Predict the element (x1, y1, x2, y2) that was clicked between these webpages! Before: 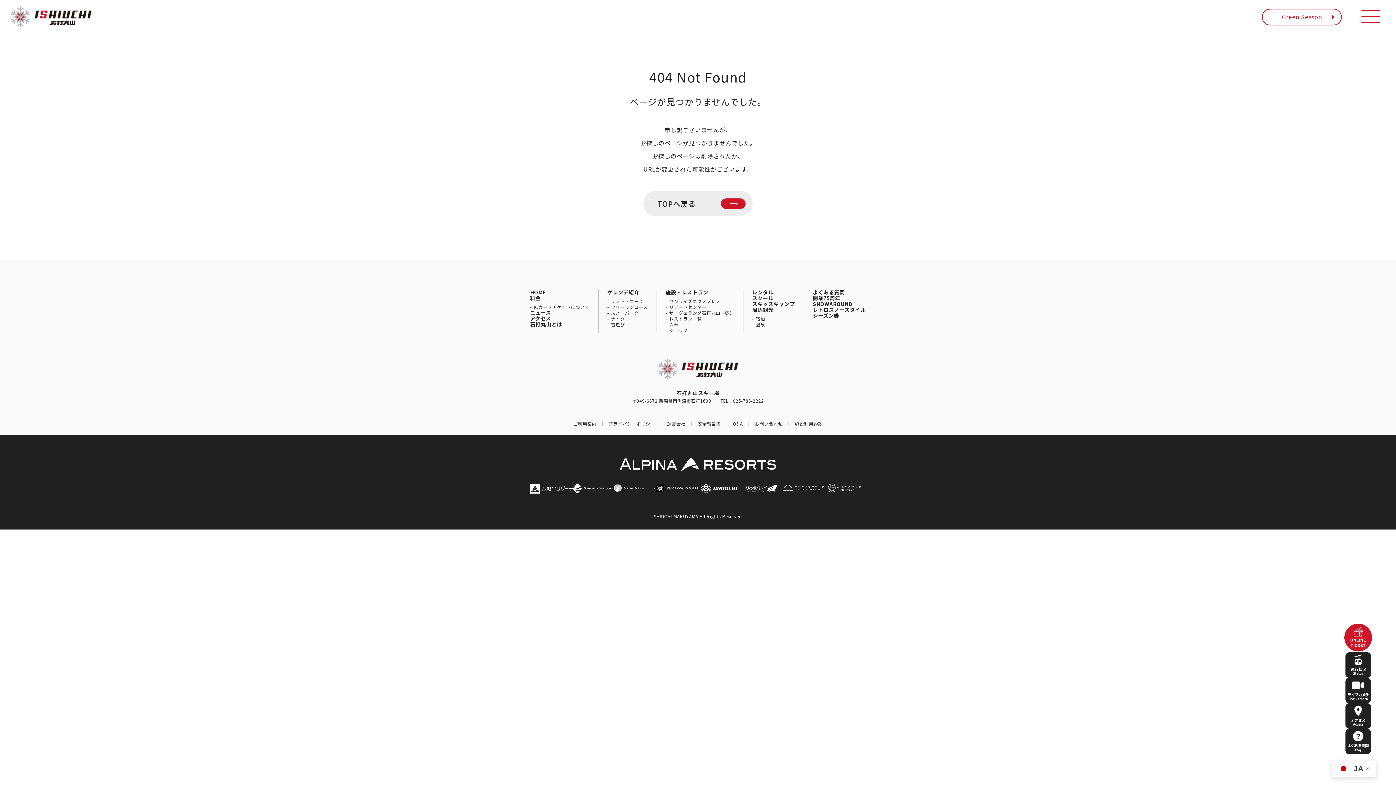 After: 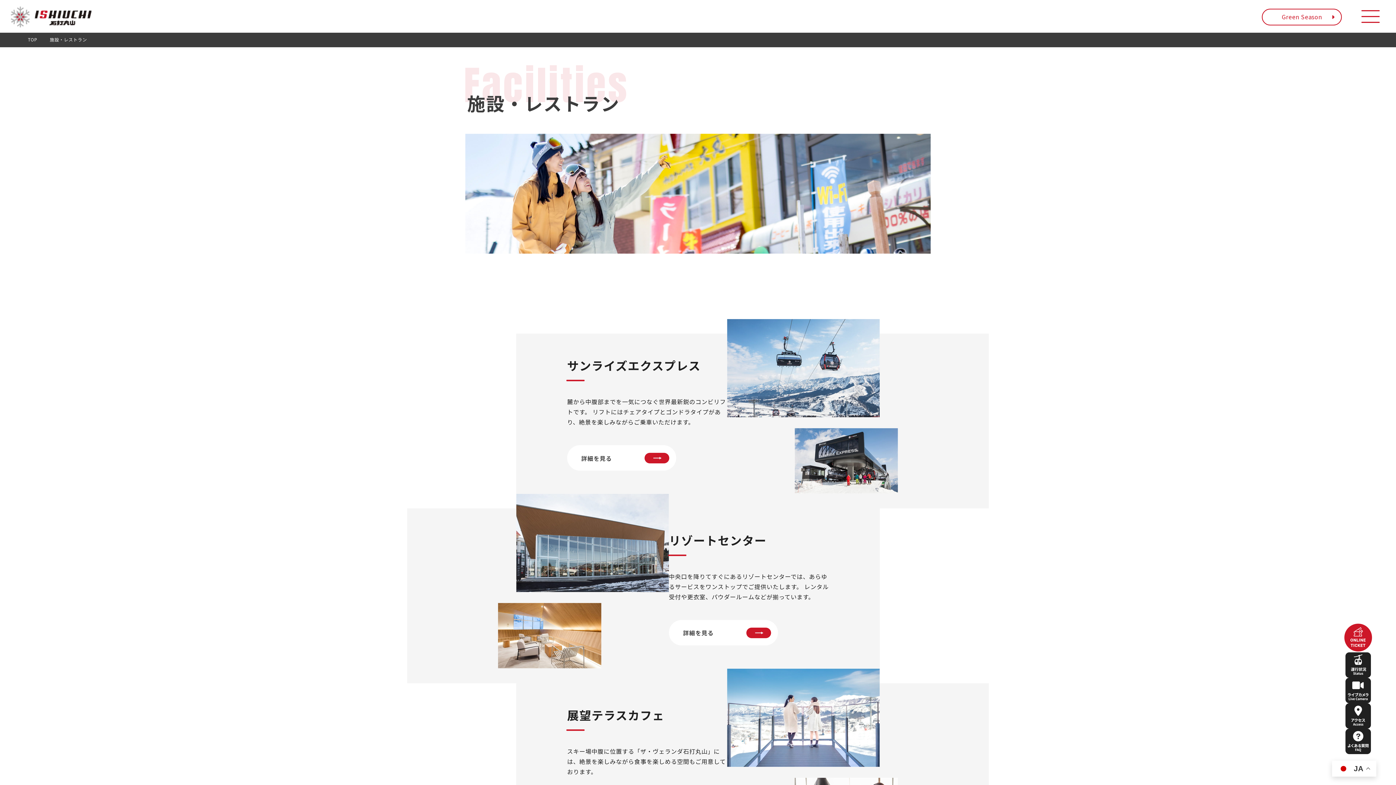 Action: label: 施設・レストラン bbox: (665, 289, 708, 294)